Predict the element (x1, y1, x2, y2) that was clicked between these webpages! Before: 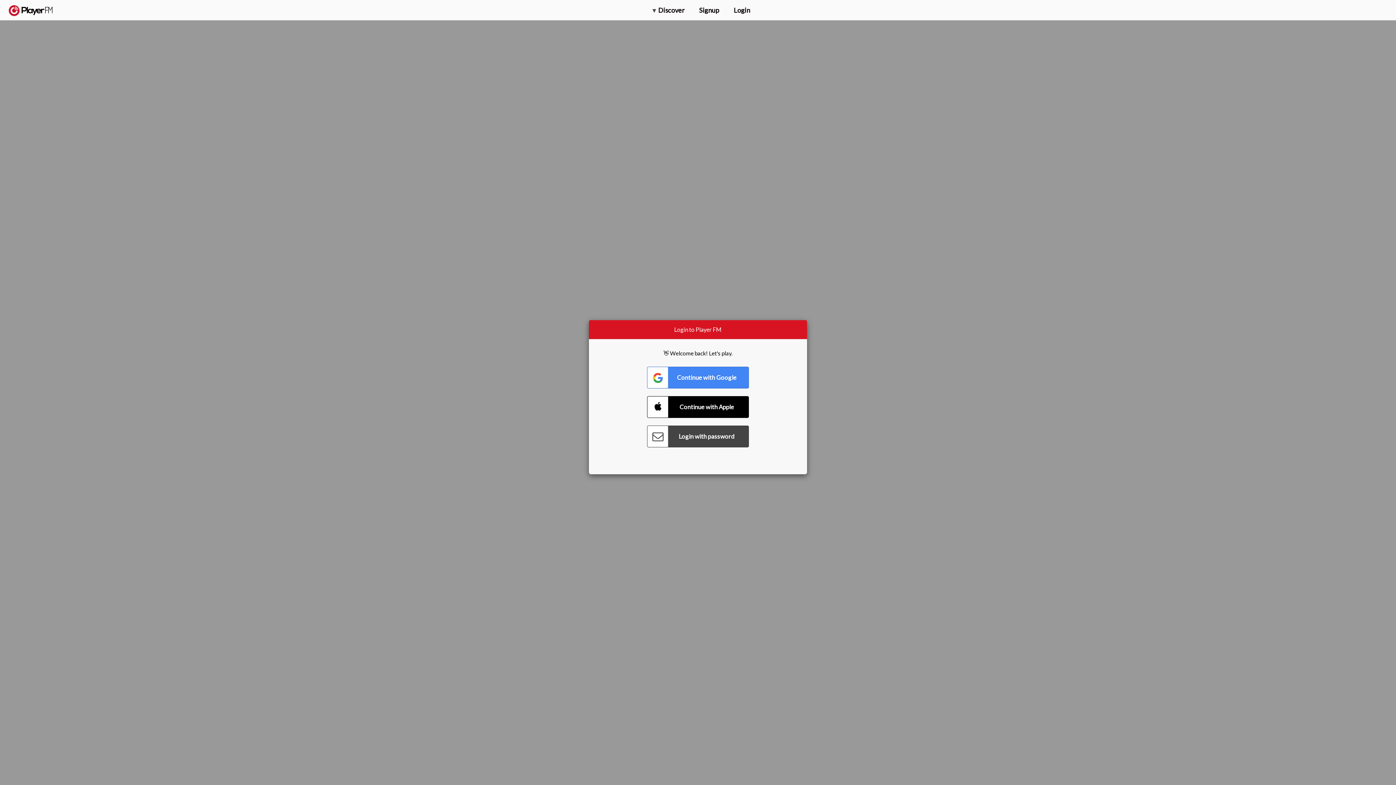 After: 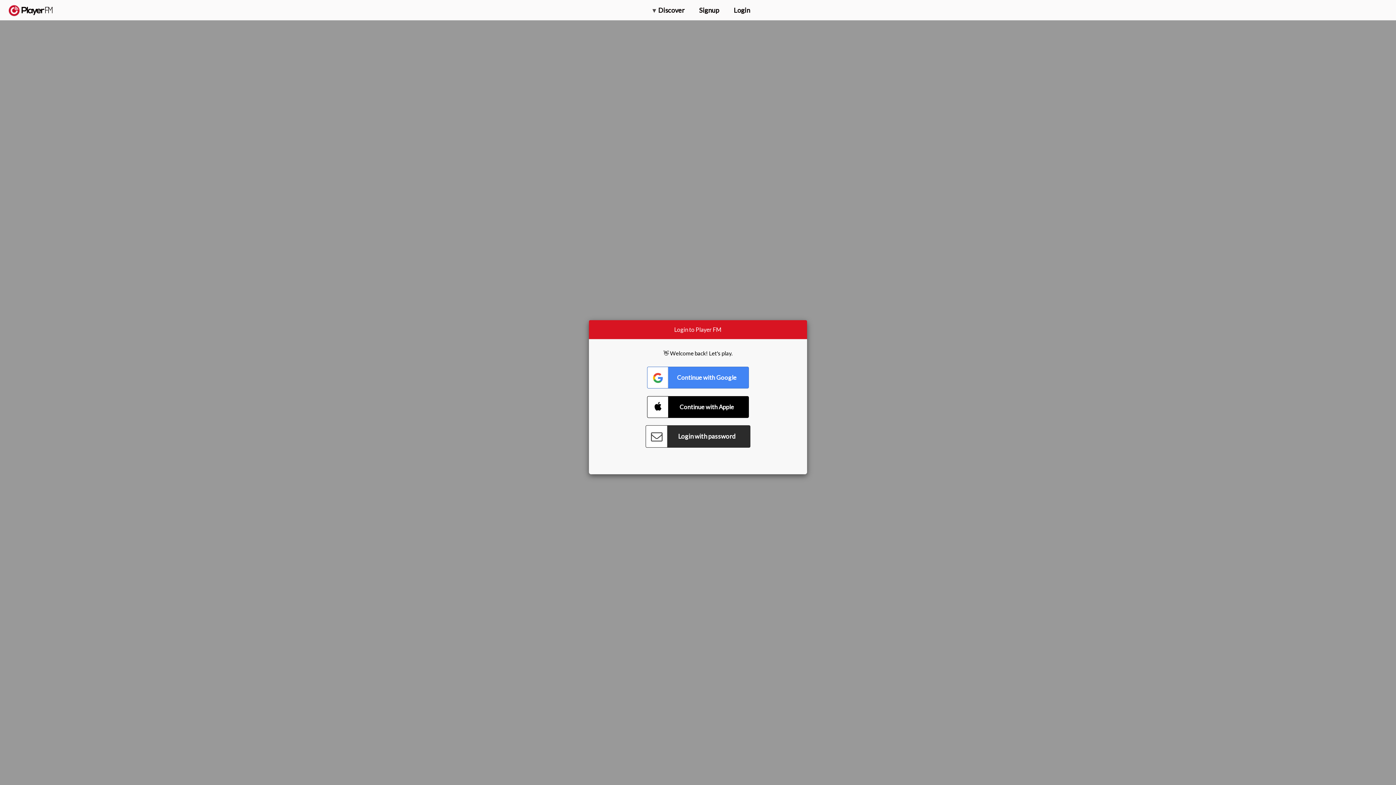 Action: bbox: (647, 425, 749, 447) label: Connect with Password